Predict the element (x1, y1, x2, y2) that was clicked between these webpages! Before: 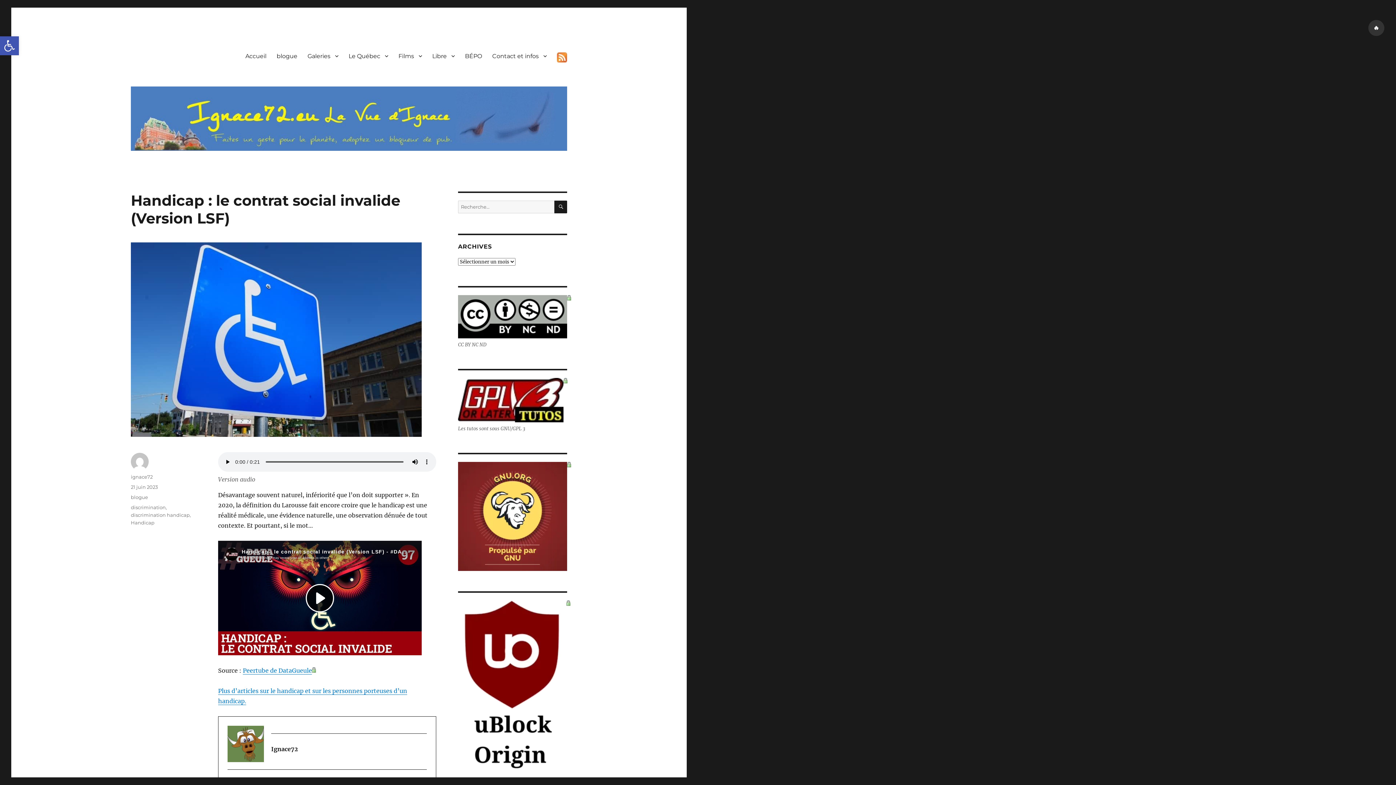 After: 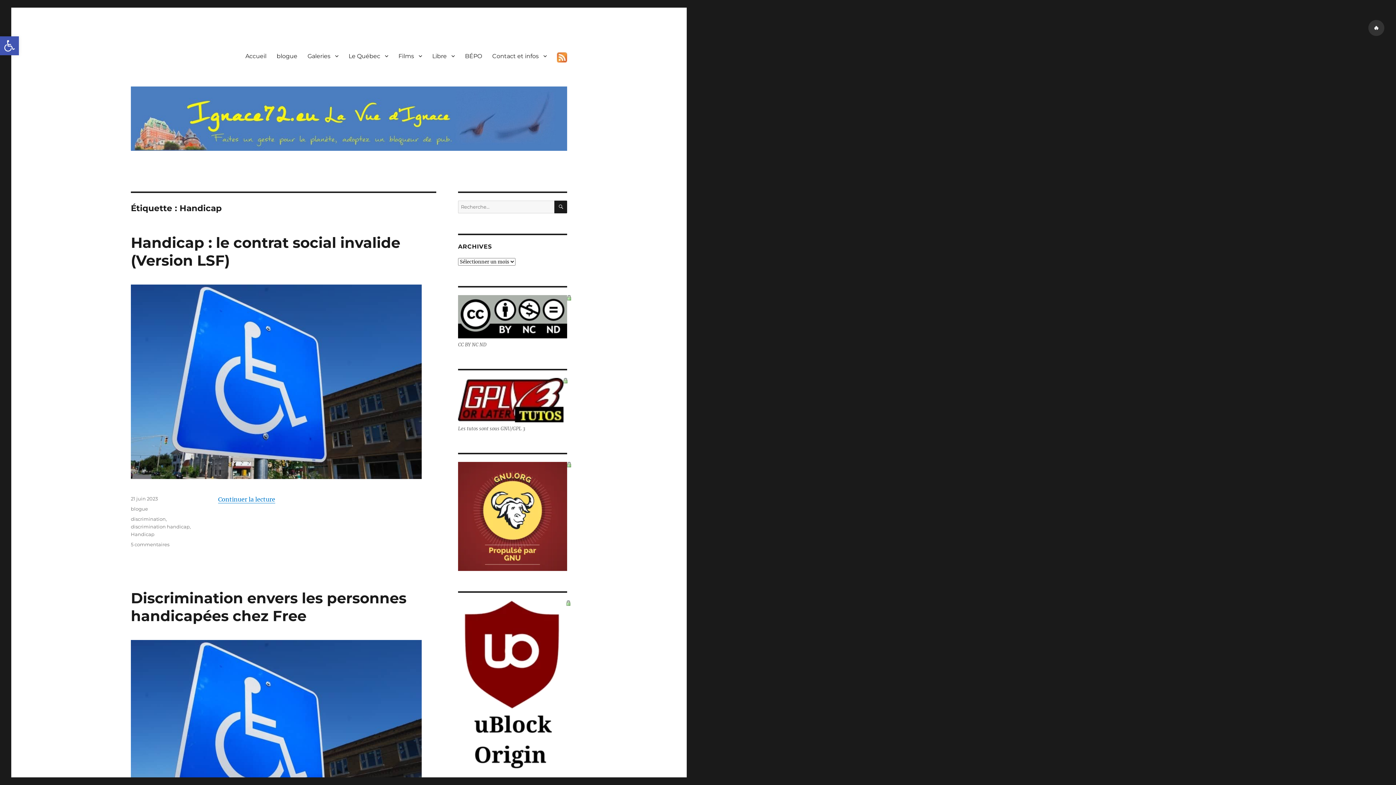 Action: label: Handicap bbox: (130, 520, 154, 525)